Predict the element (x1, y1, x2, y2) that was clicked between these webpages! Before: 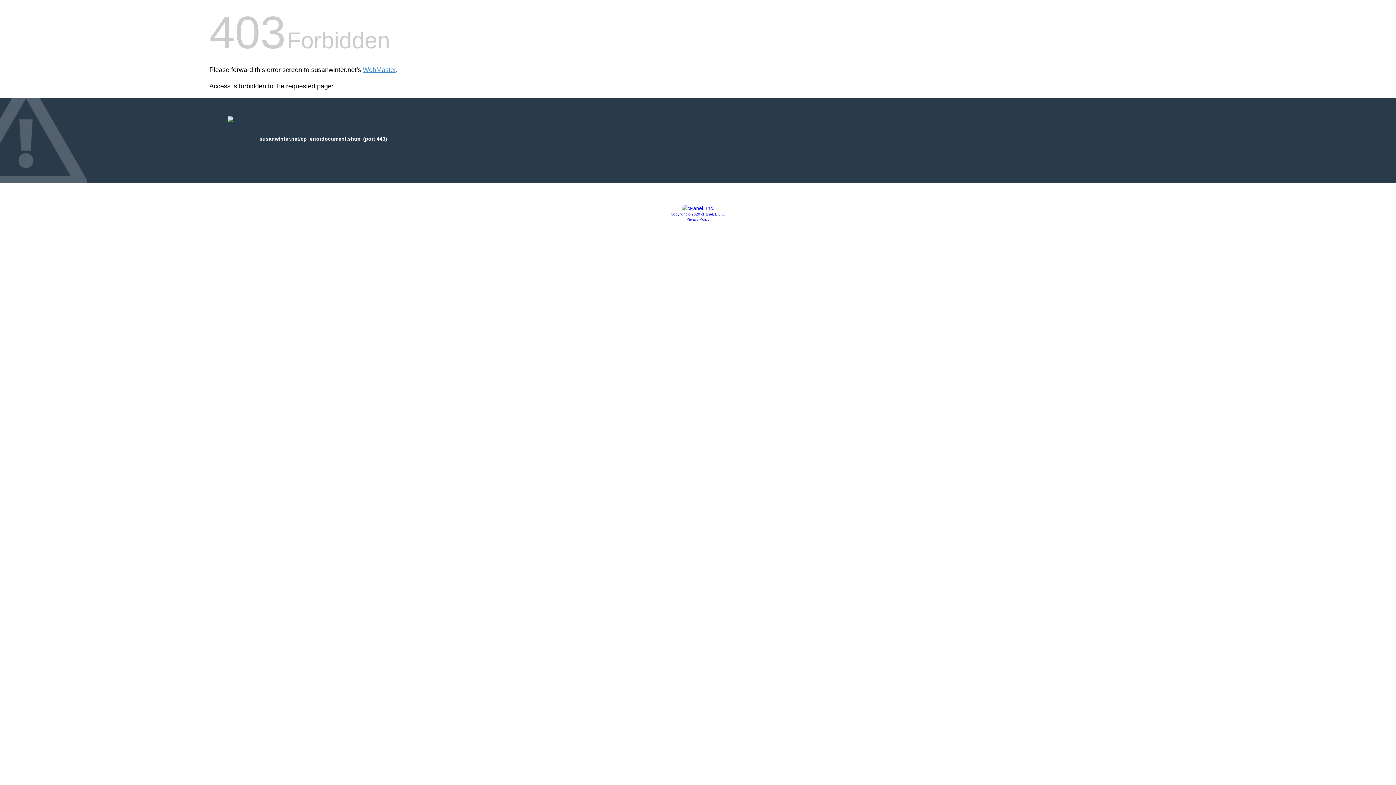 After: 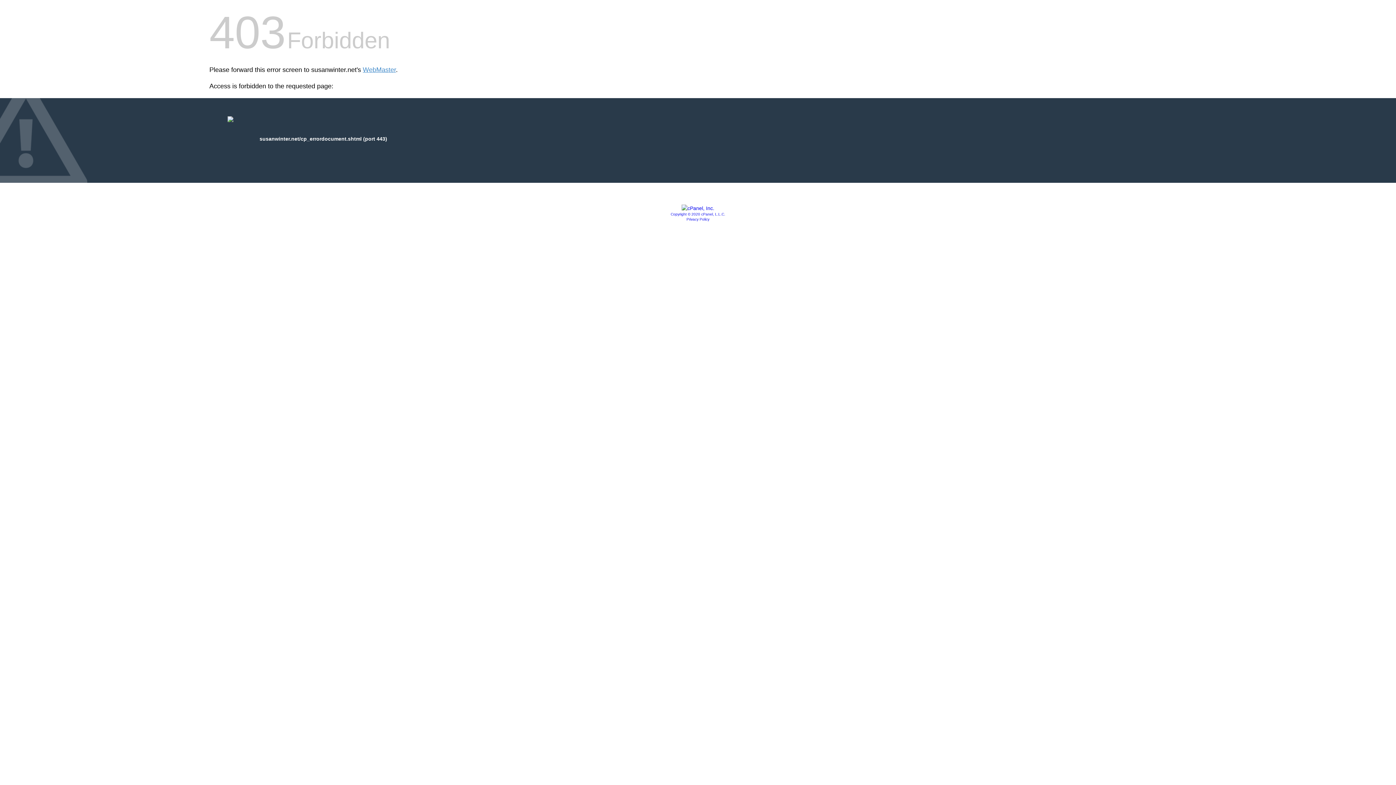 Action: label: Privacy Policy bbox: (686, 217, 709, 221)